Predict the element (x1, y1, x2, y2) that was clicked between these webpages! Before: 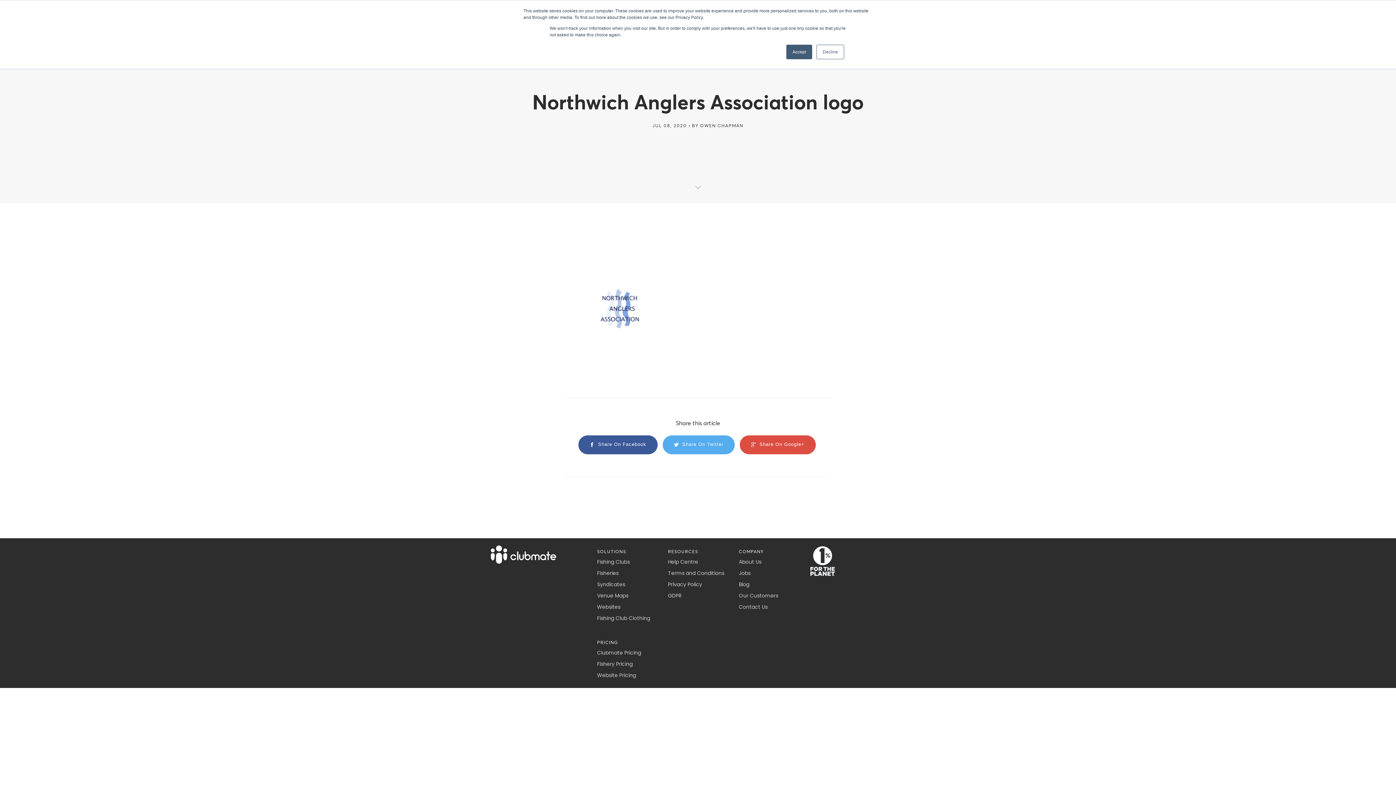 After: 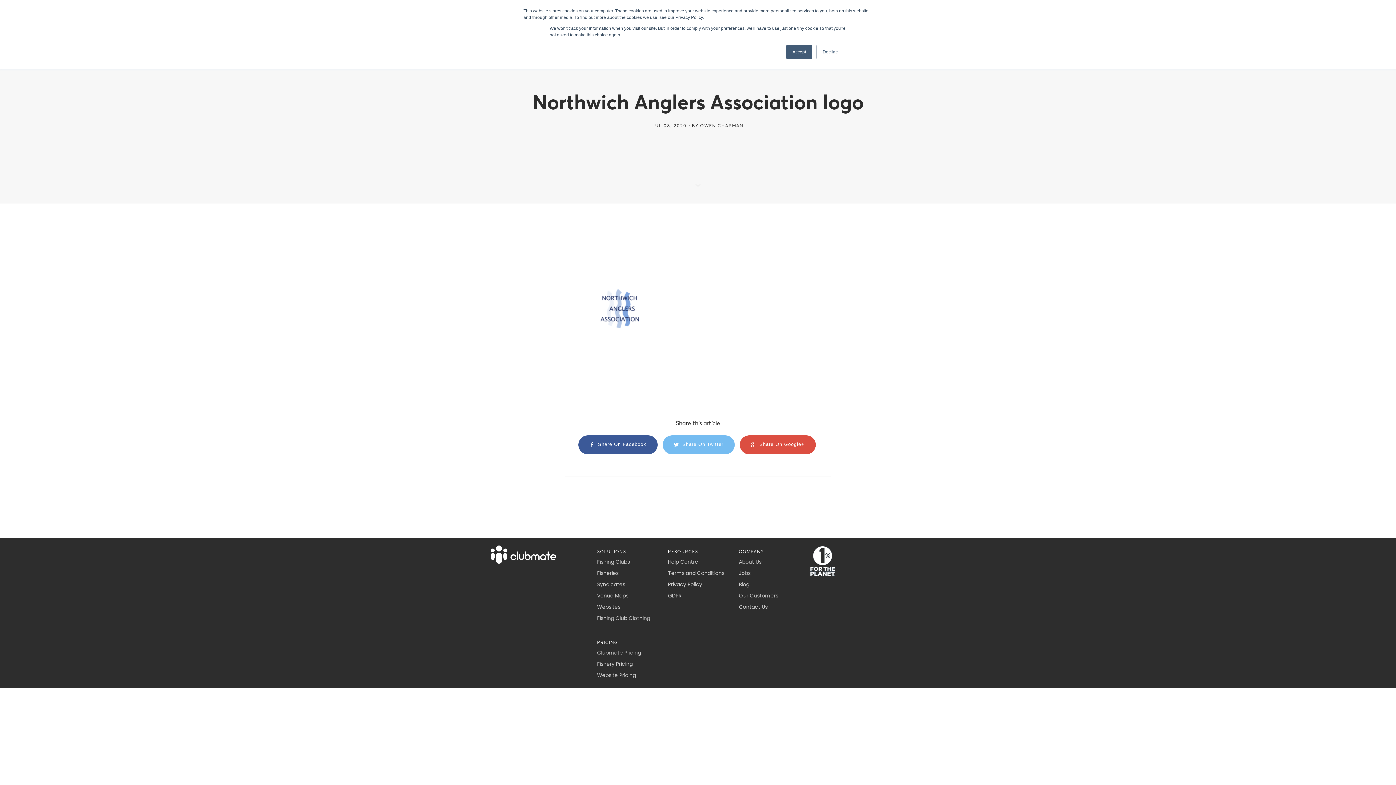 Action: label:  Share On Twitter bbox: (662, 435, 734, 454)